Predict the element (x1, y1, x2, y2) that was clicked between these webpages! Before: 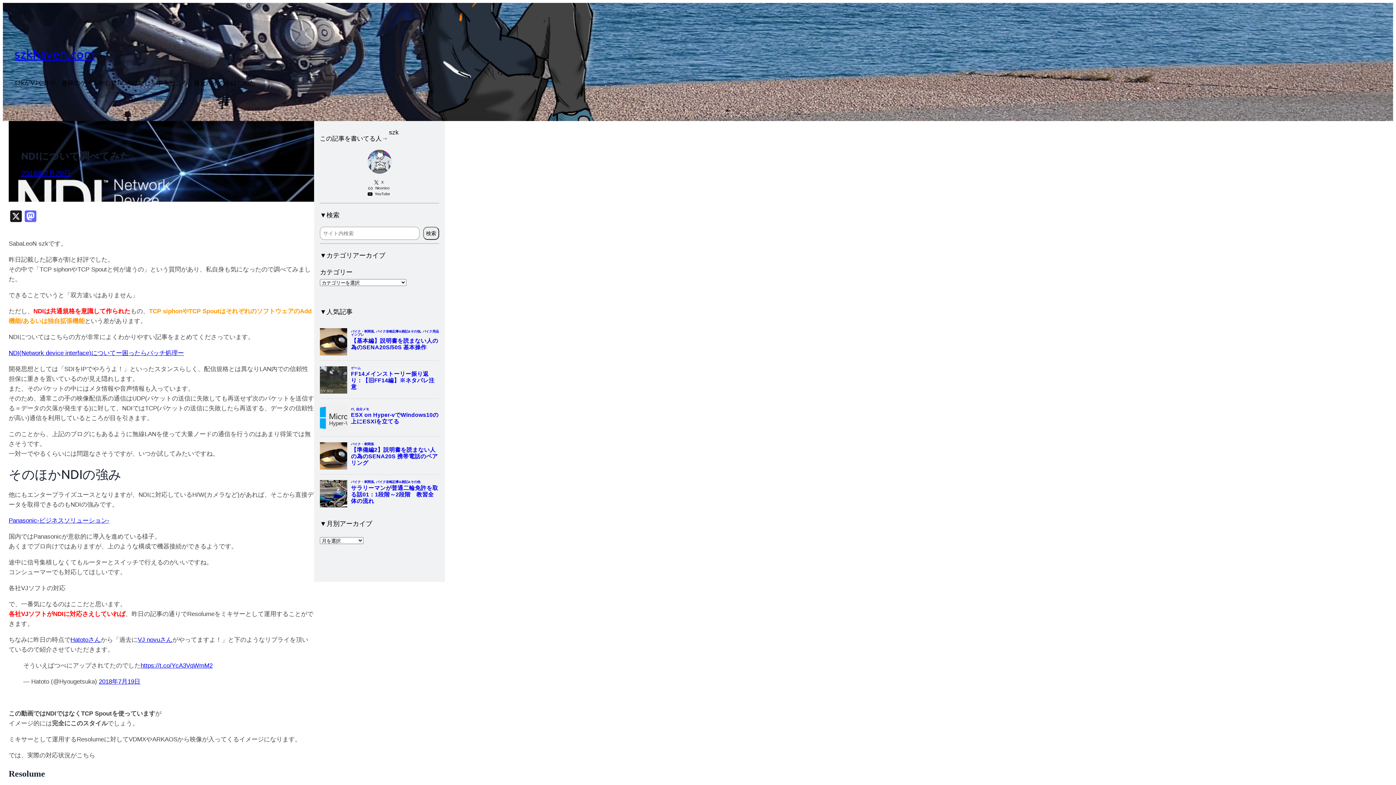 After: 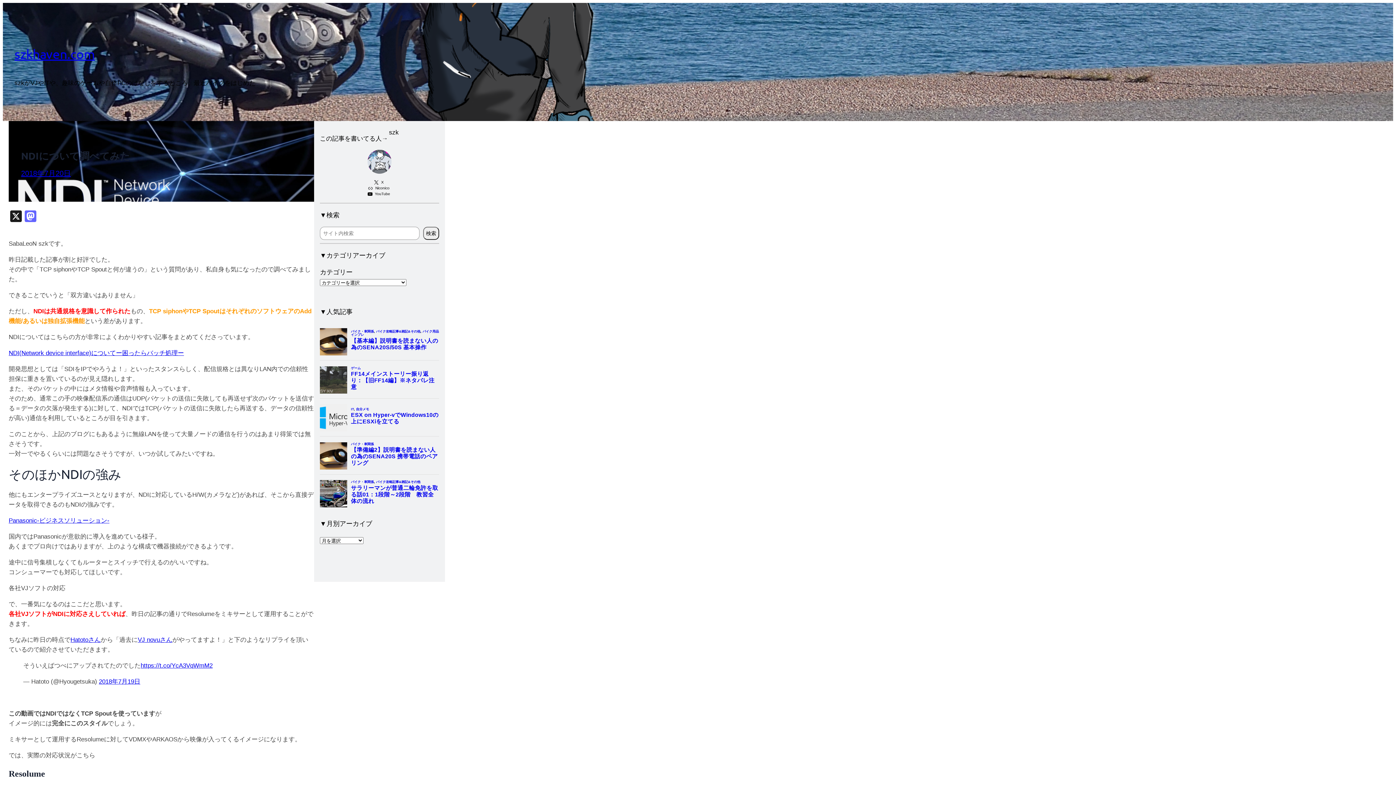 Action: label: Hatotoさん bbox: (70, 636, 100, 643)